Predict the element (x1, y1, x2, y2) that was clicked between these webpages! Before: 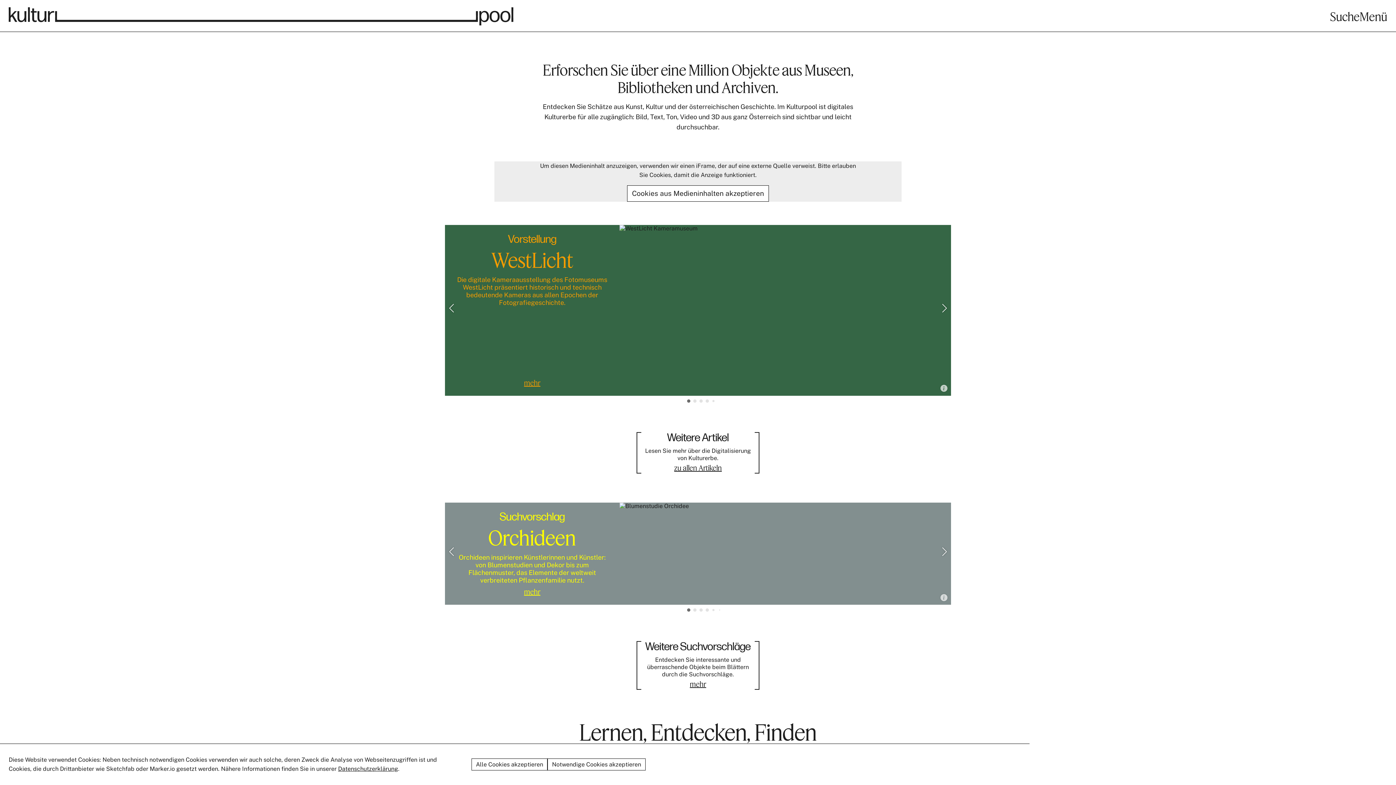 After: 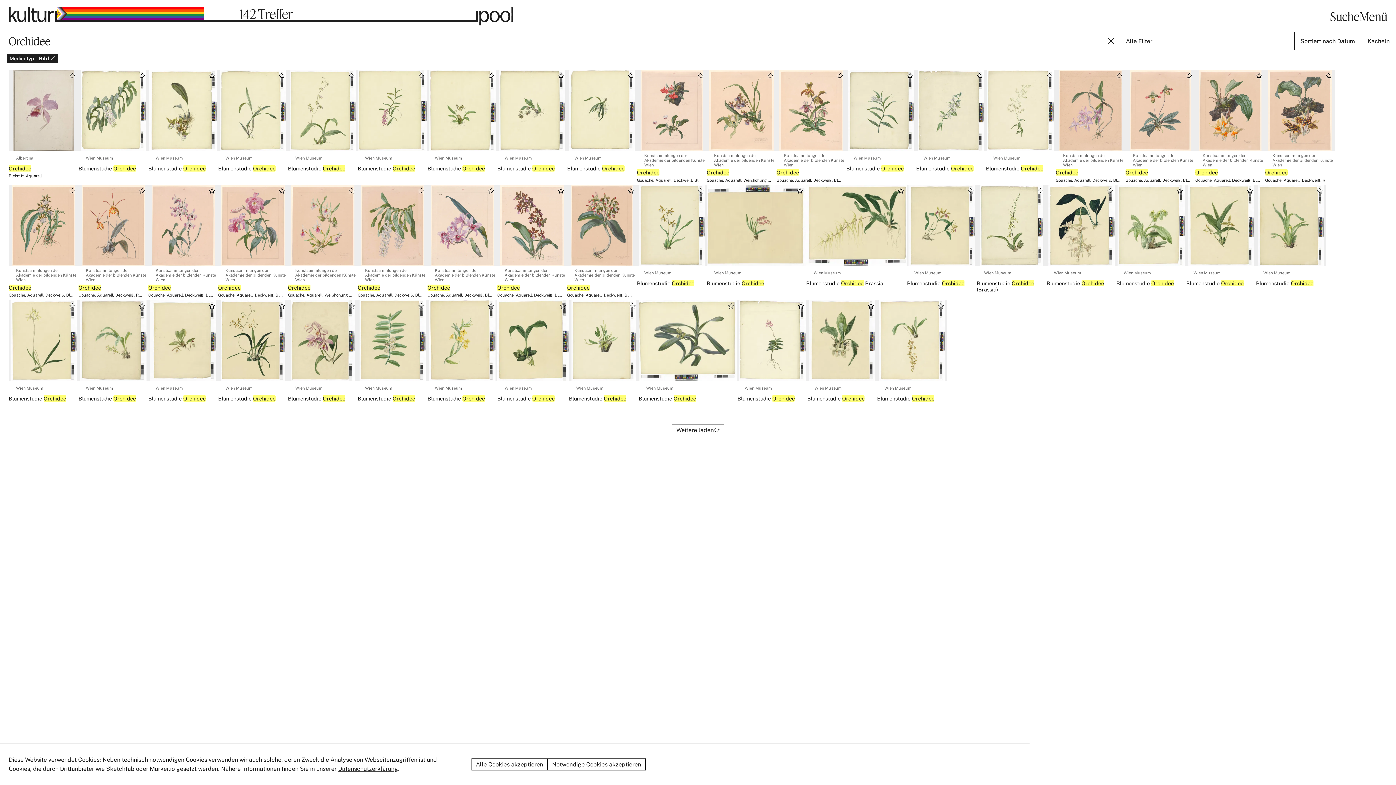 Action: bbox: (445, 502, 951, 605) label: Suchvorschlag

Orchideen

Orchideen inspirieren Künstlerinnen und Künstler: von Blumenstudien und Dekor bis zum Flächenmuster, das Elemente der weltweit verbreiteten Pflanzenfamilie nutzt.

mehr